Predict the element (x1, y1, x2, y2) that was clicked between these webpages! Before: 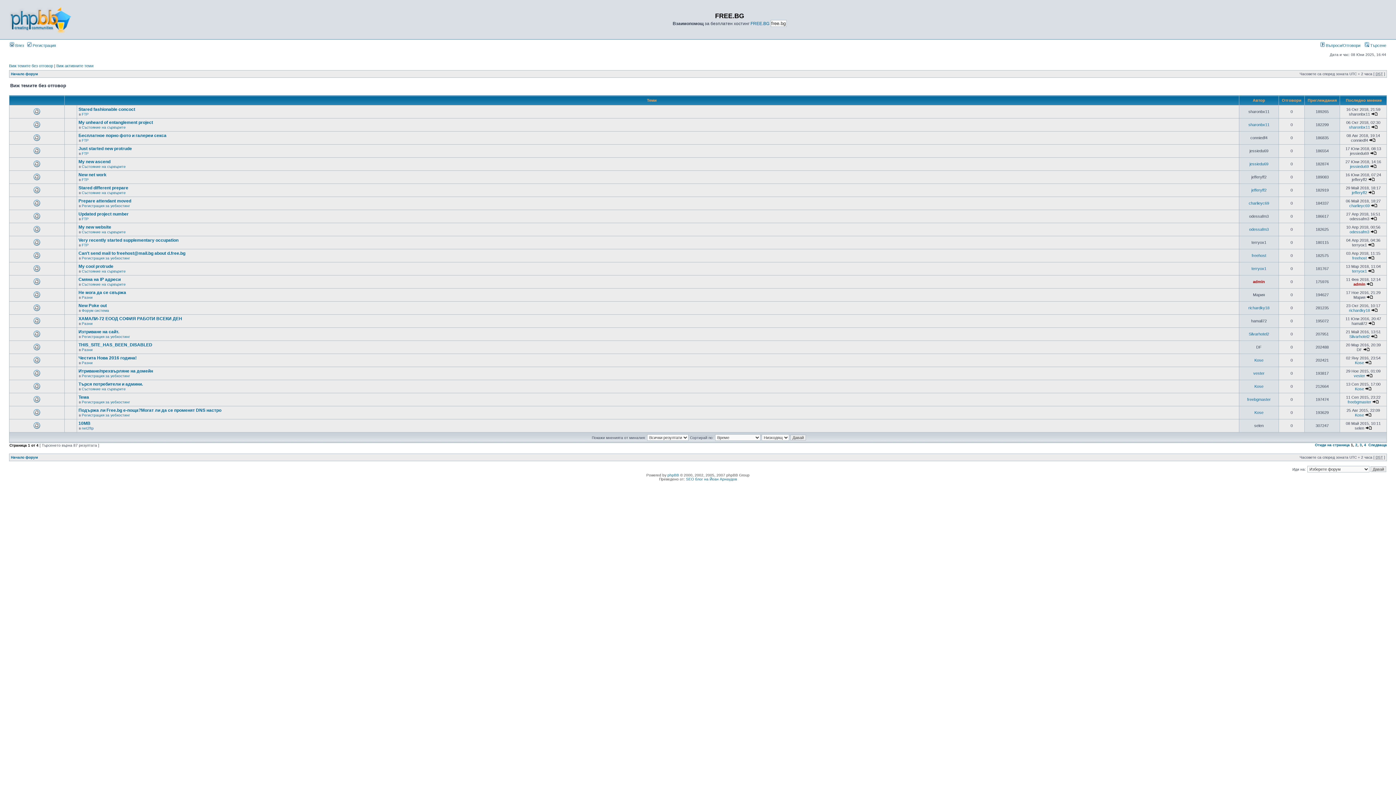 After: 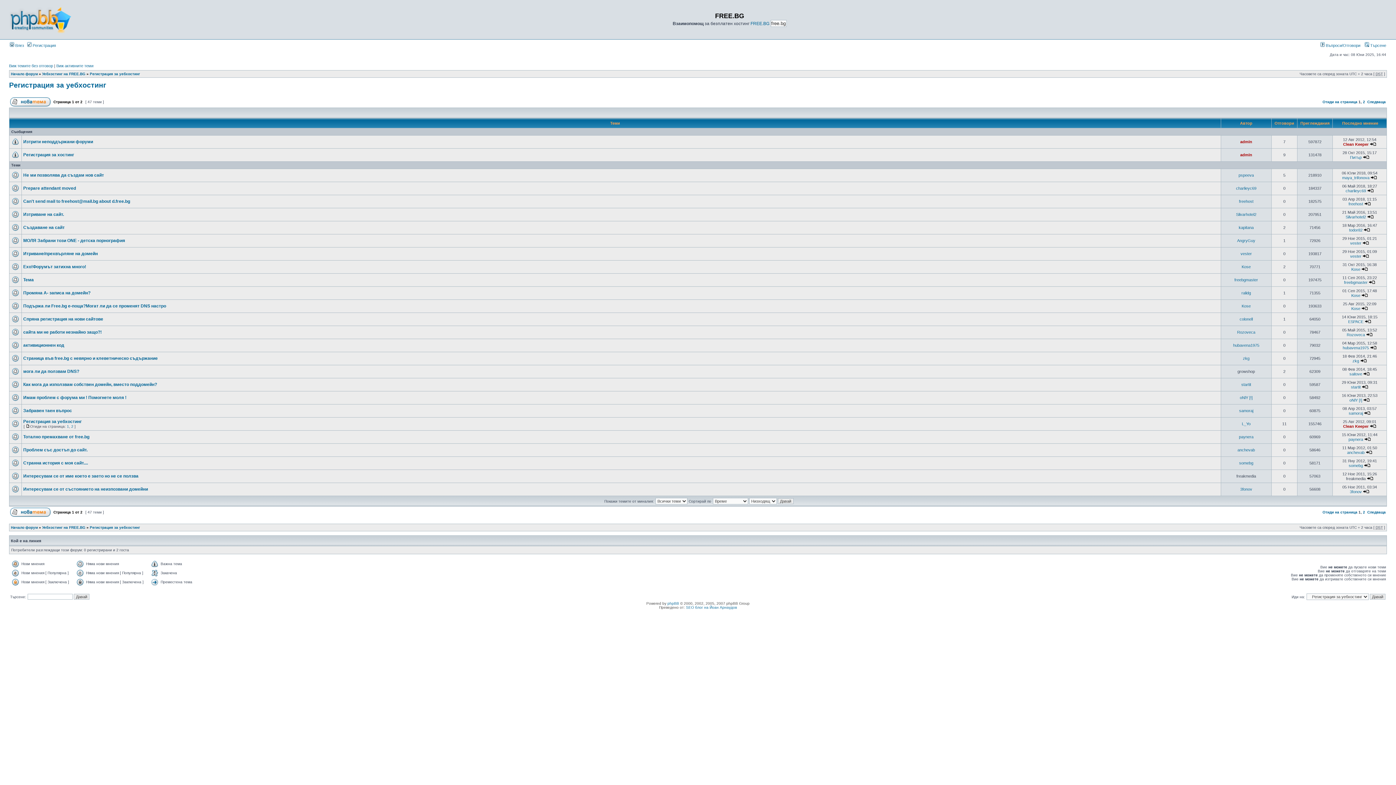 Action: label: Регистрация за уебхостинг bbox: (81, 374, 130, 378)